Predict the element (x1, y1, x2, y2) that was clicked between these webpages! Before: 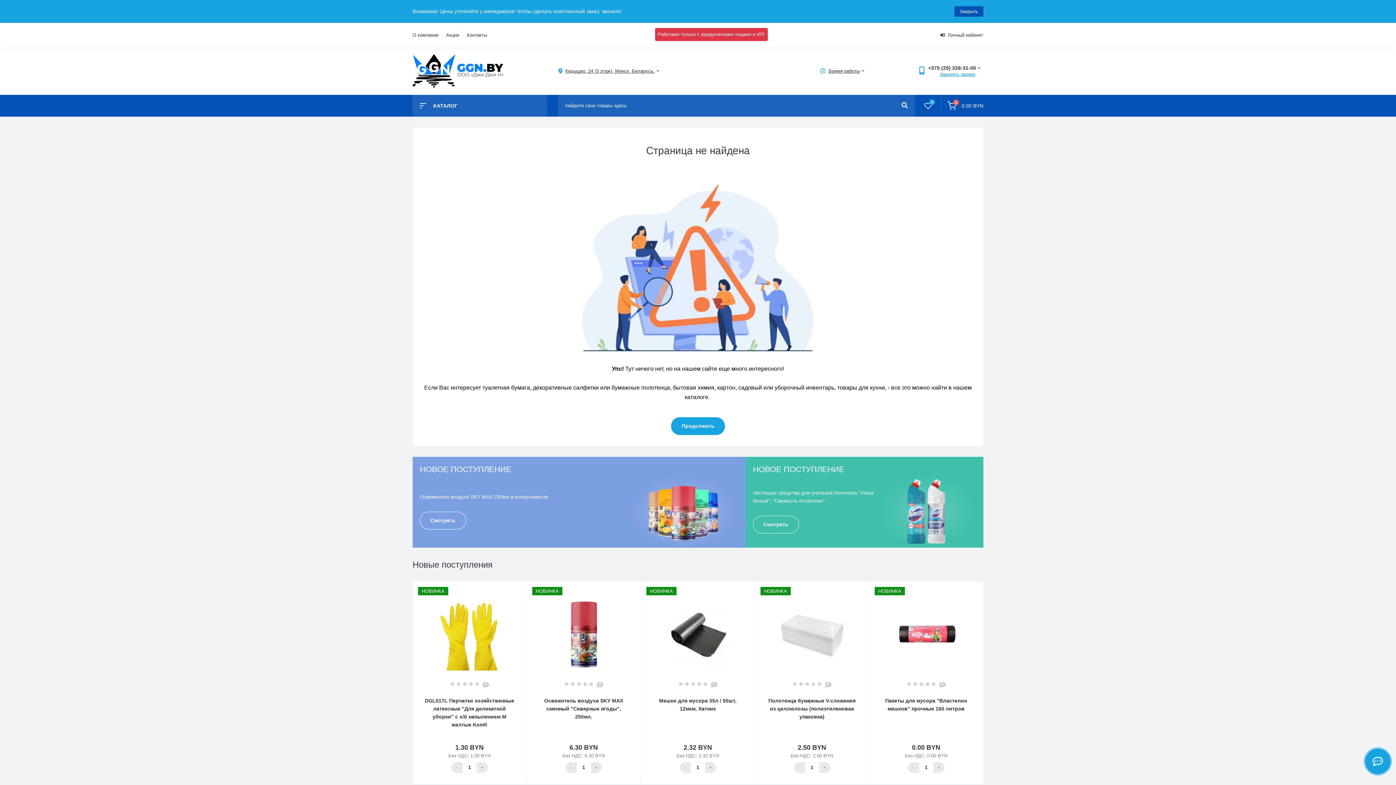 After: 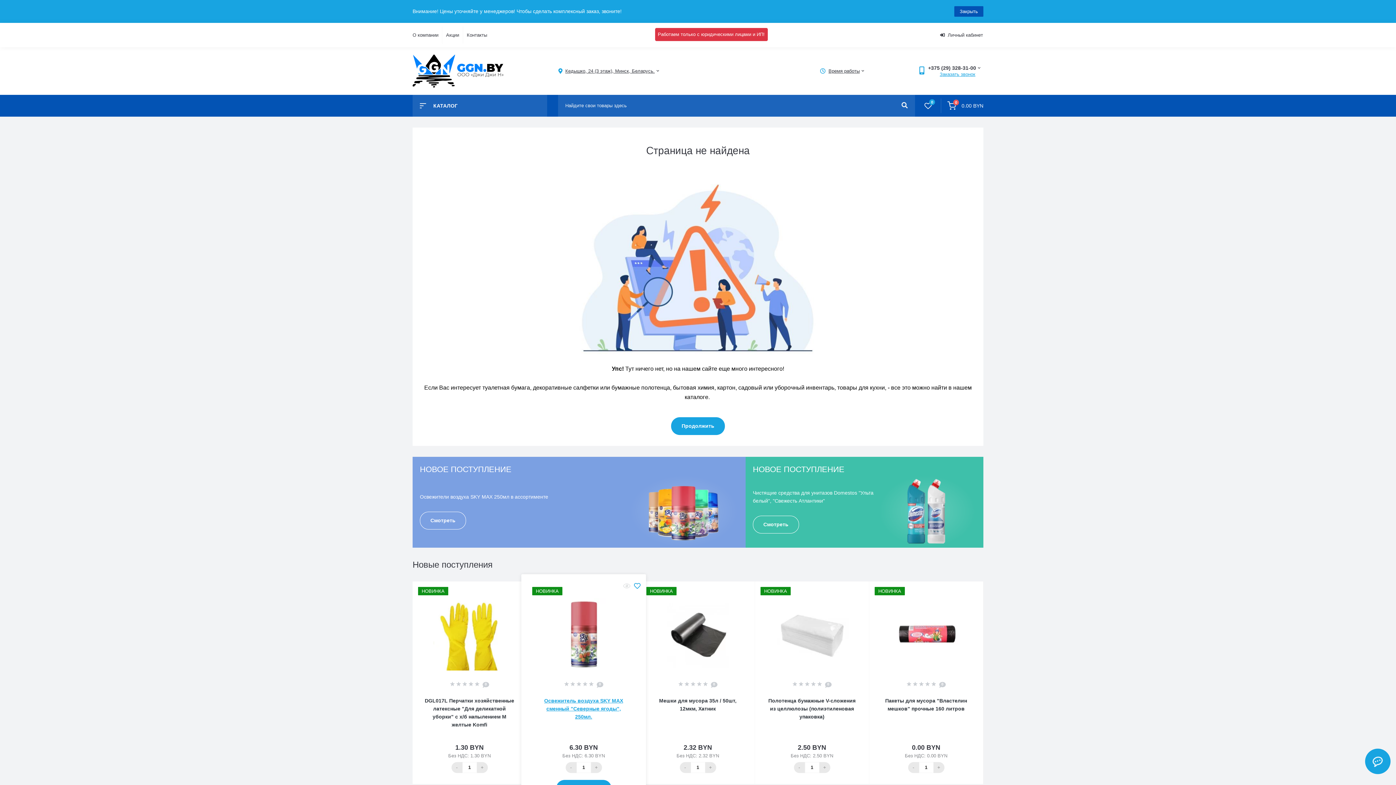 Action: bbox: (634, 581, 640, 591)